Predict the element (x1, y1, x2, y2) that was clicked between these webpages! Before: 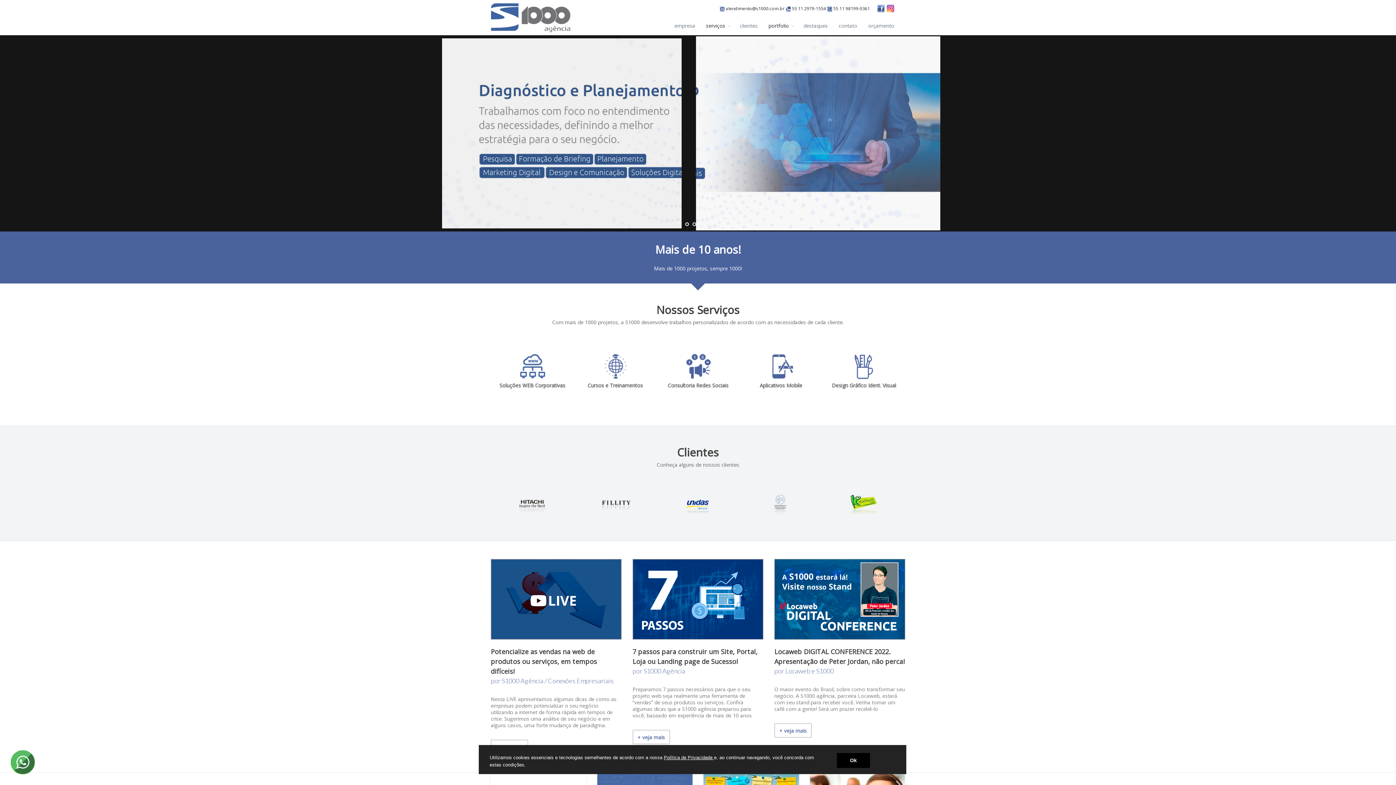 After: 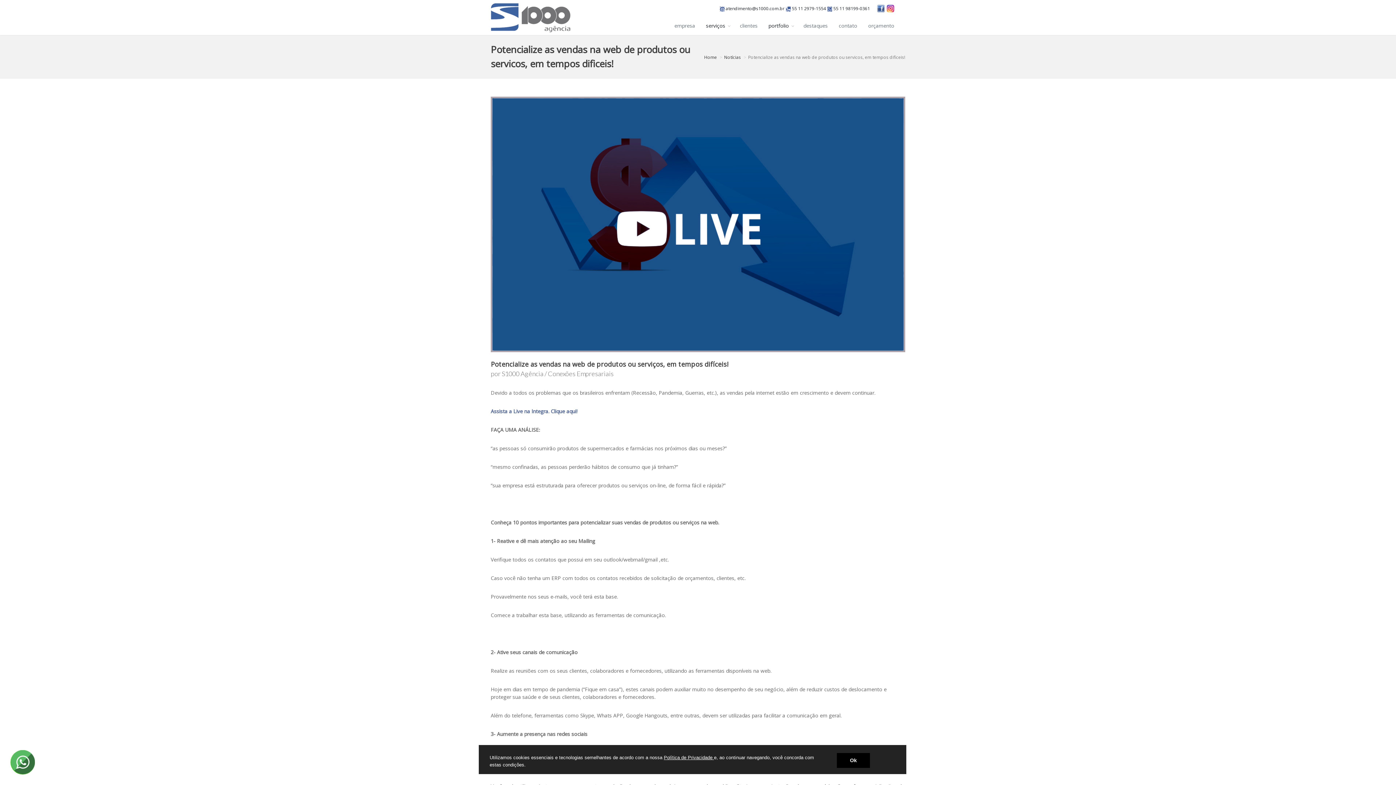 Action: label: Potencialize as vendas na web de produtos ou serviços, em tempos difíceis!
por S1000 Agência / Conexões Empresariais

Nesta LIVE apresentamos algumas dicas de como as empresas podem potencializar o seu negócio utilizando a internet de forma rápida em tempos de crise. Sugerimos uma análise de seu negócio e em alguns casos, uma forte mudança de paradigma. bbox: (490, 559, 621, 729)